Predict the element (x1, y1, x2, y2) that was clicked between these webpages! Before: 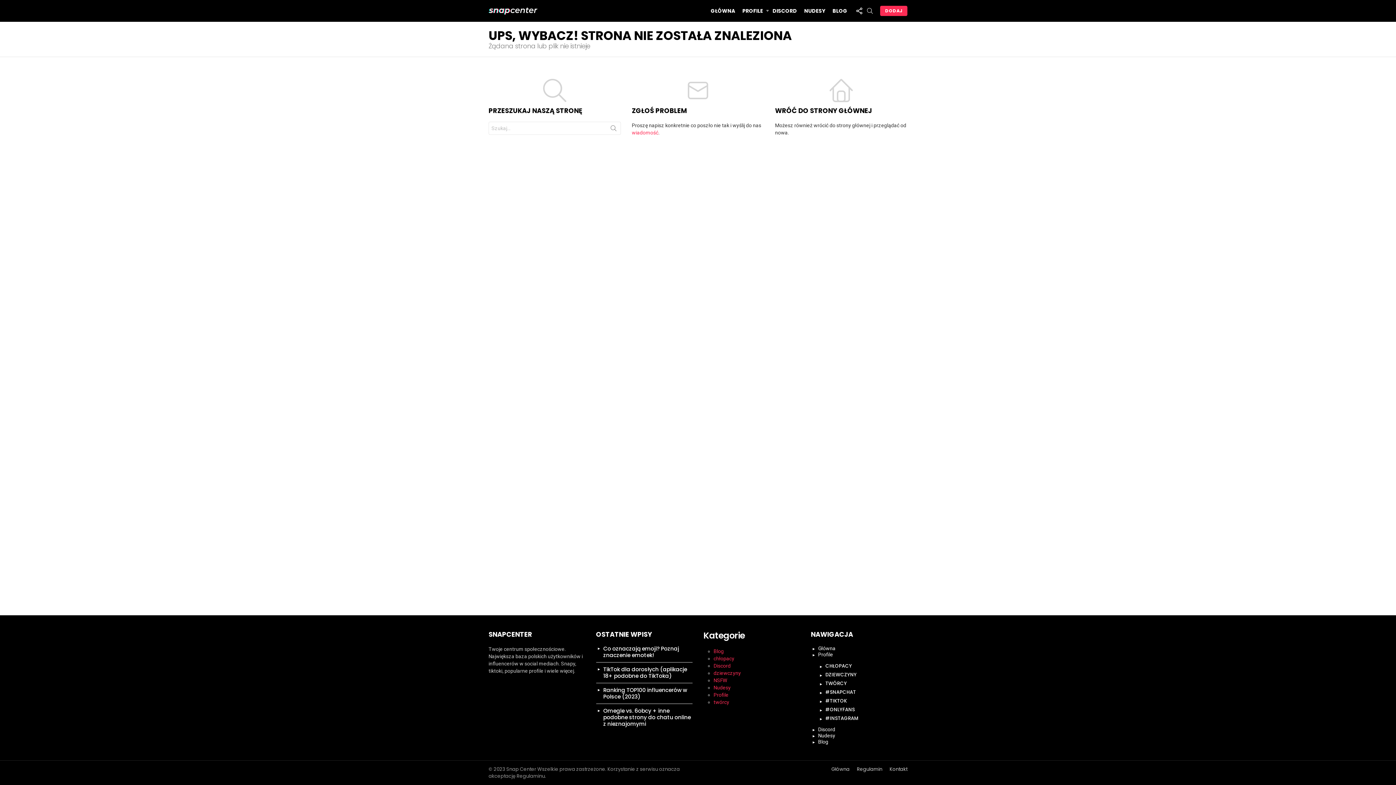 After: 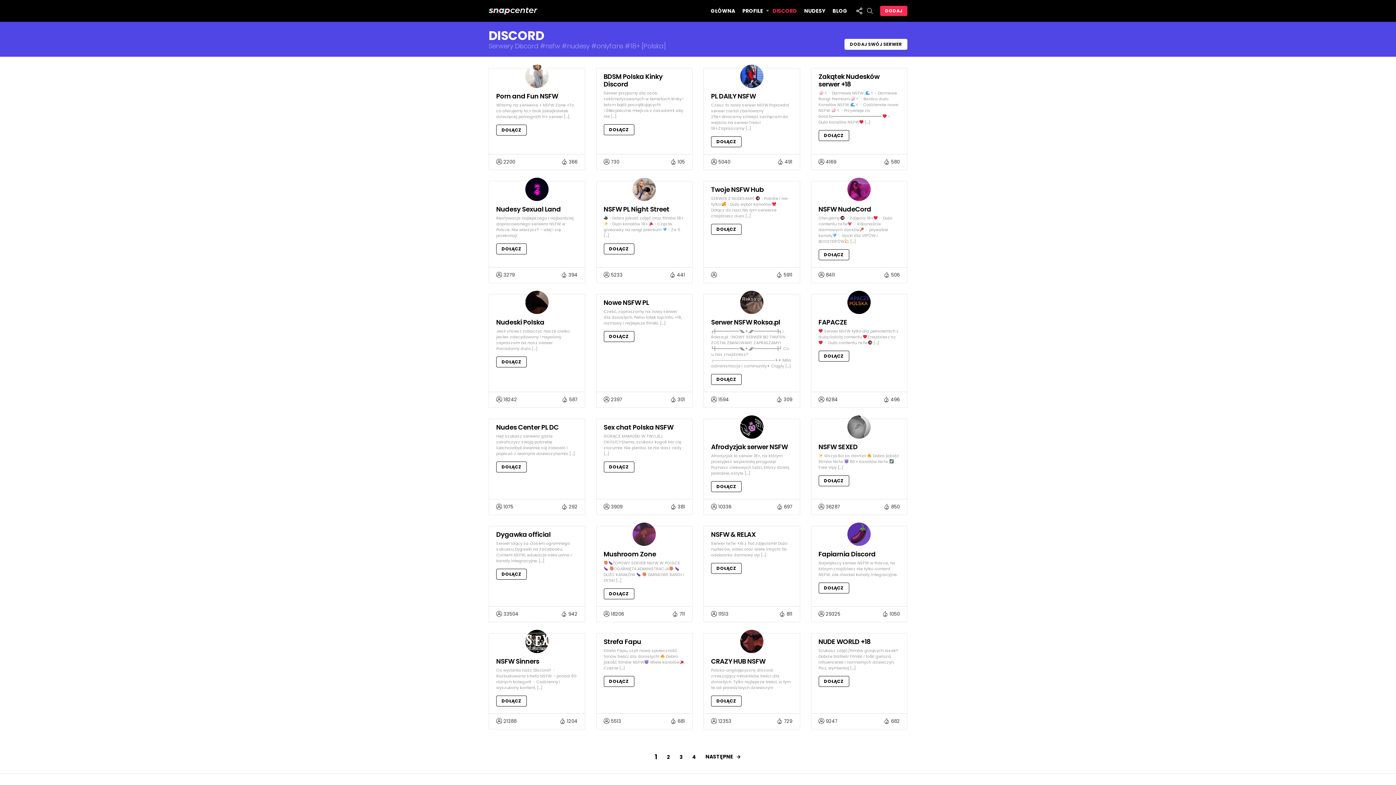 Action: bbox: (769, 5, 800, 16) label: DISCORD